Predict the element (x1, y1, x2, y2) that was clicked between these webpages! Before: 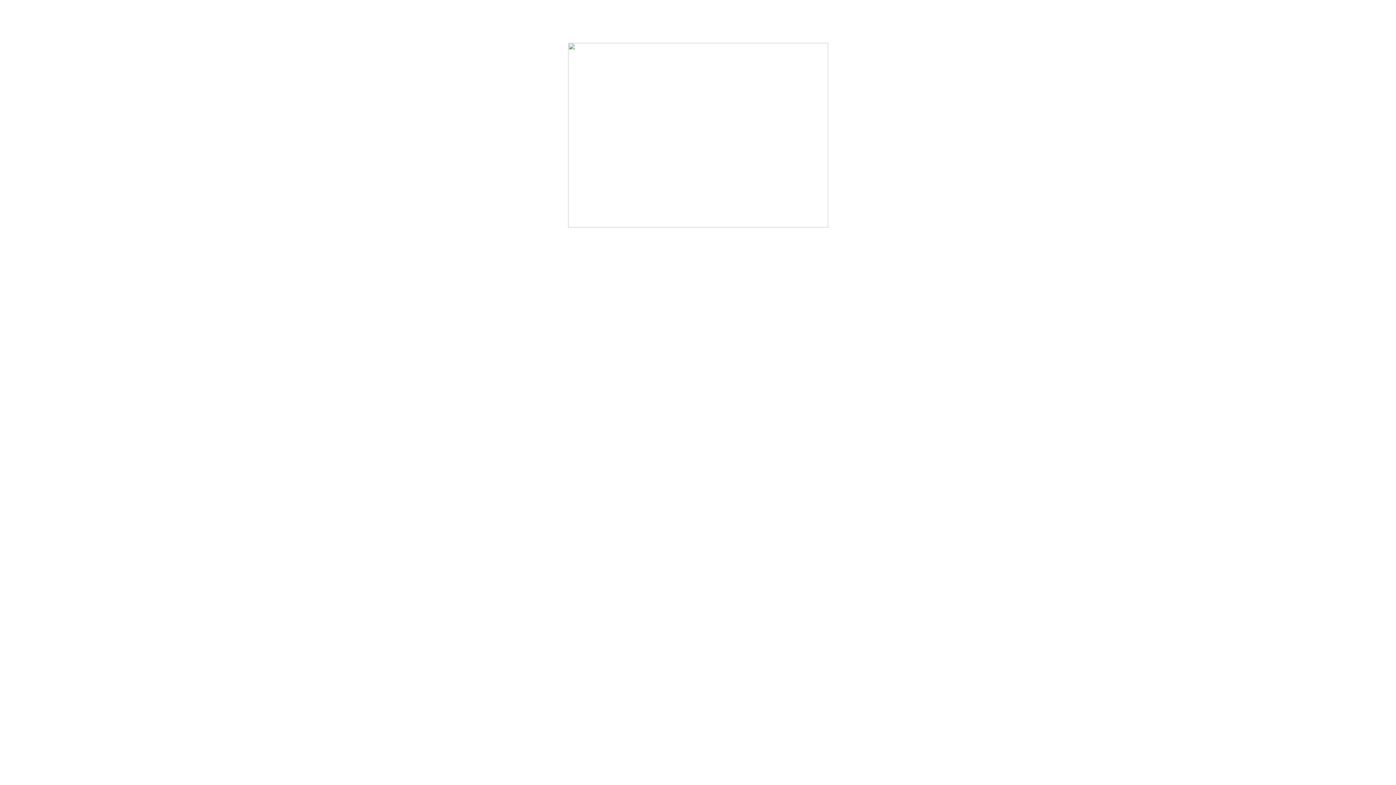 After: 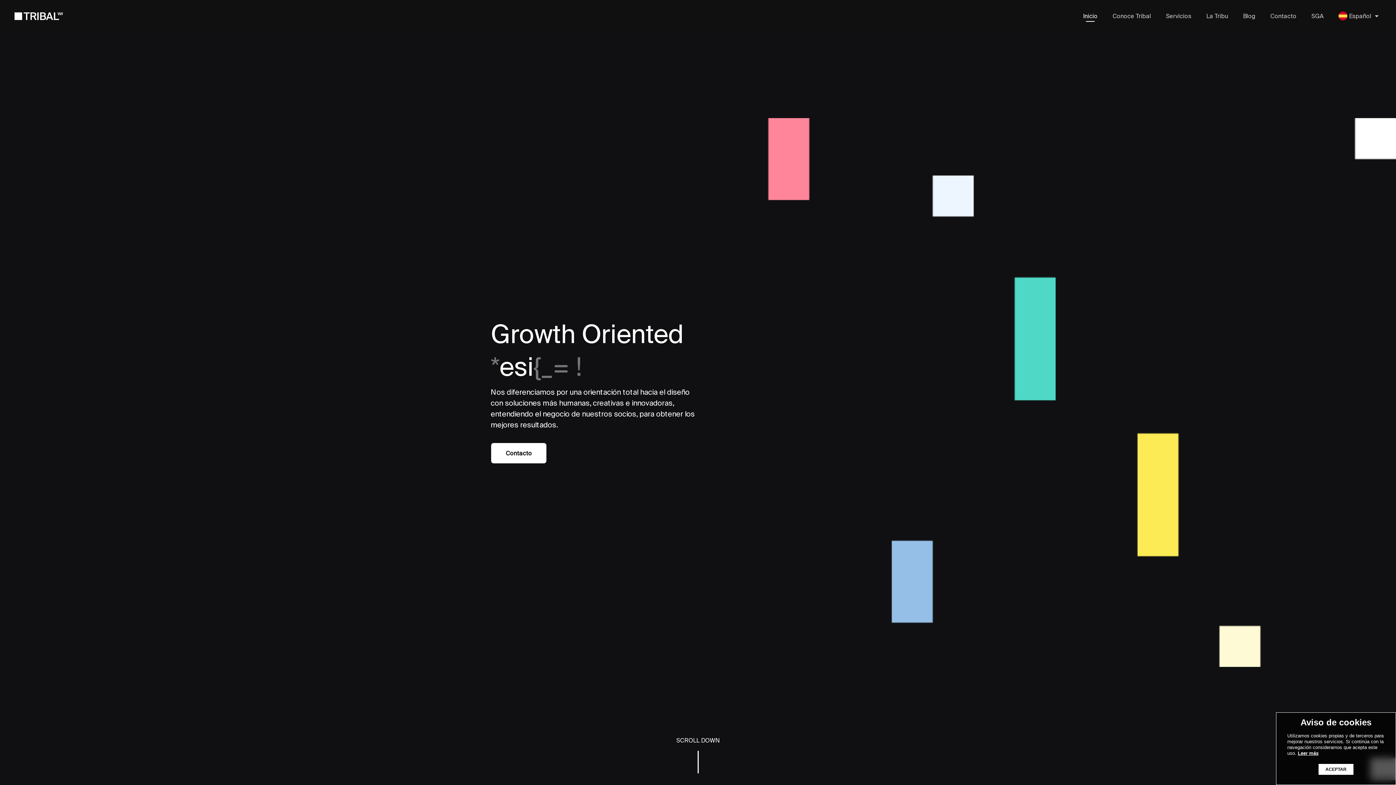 Action: bbox: (568, 131, 828, 137)